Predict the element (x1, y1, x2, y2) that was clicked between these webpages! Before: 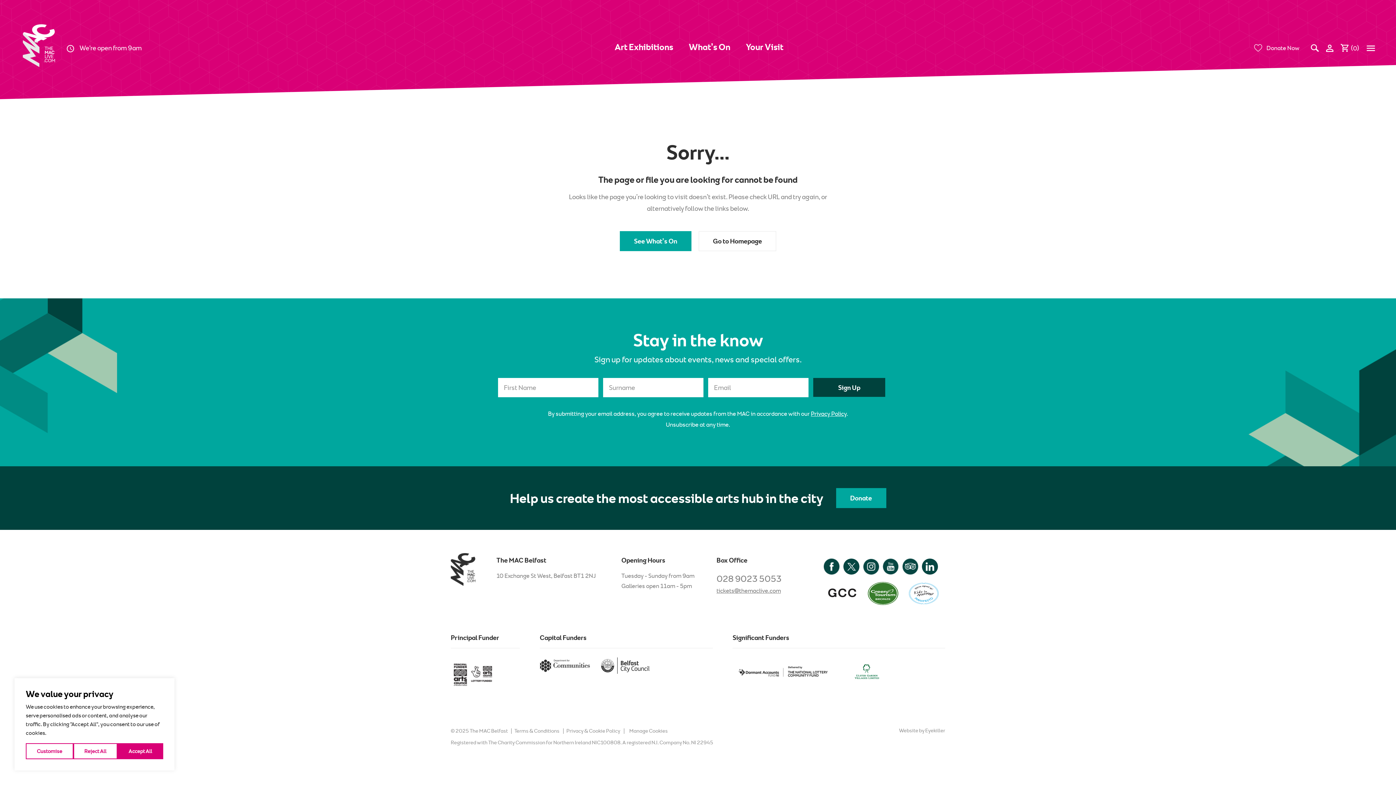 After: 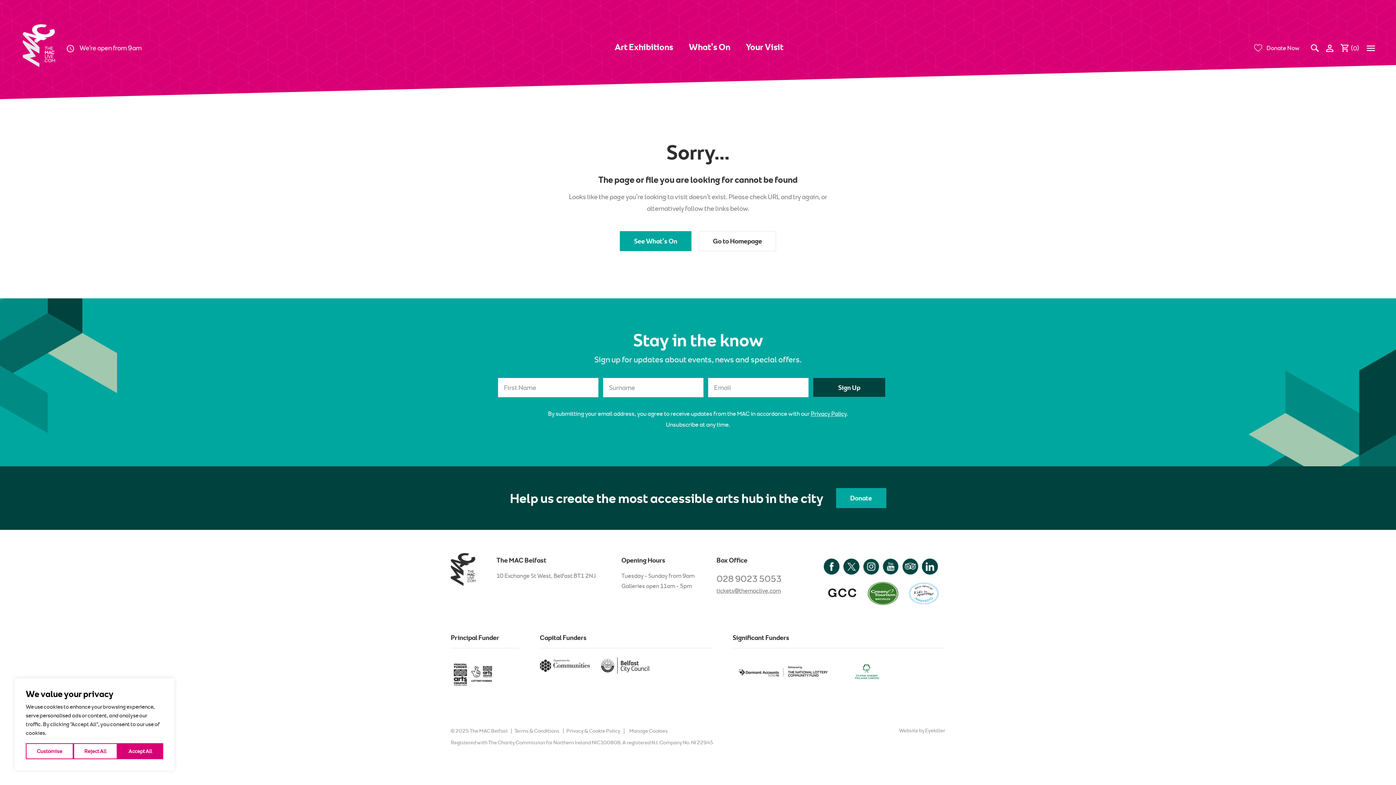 Action: bbox: (716, 573, 800, 584) label: 028 9023 5053